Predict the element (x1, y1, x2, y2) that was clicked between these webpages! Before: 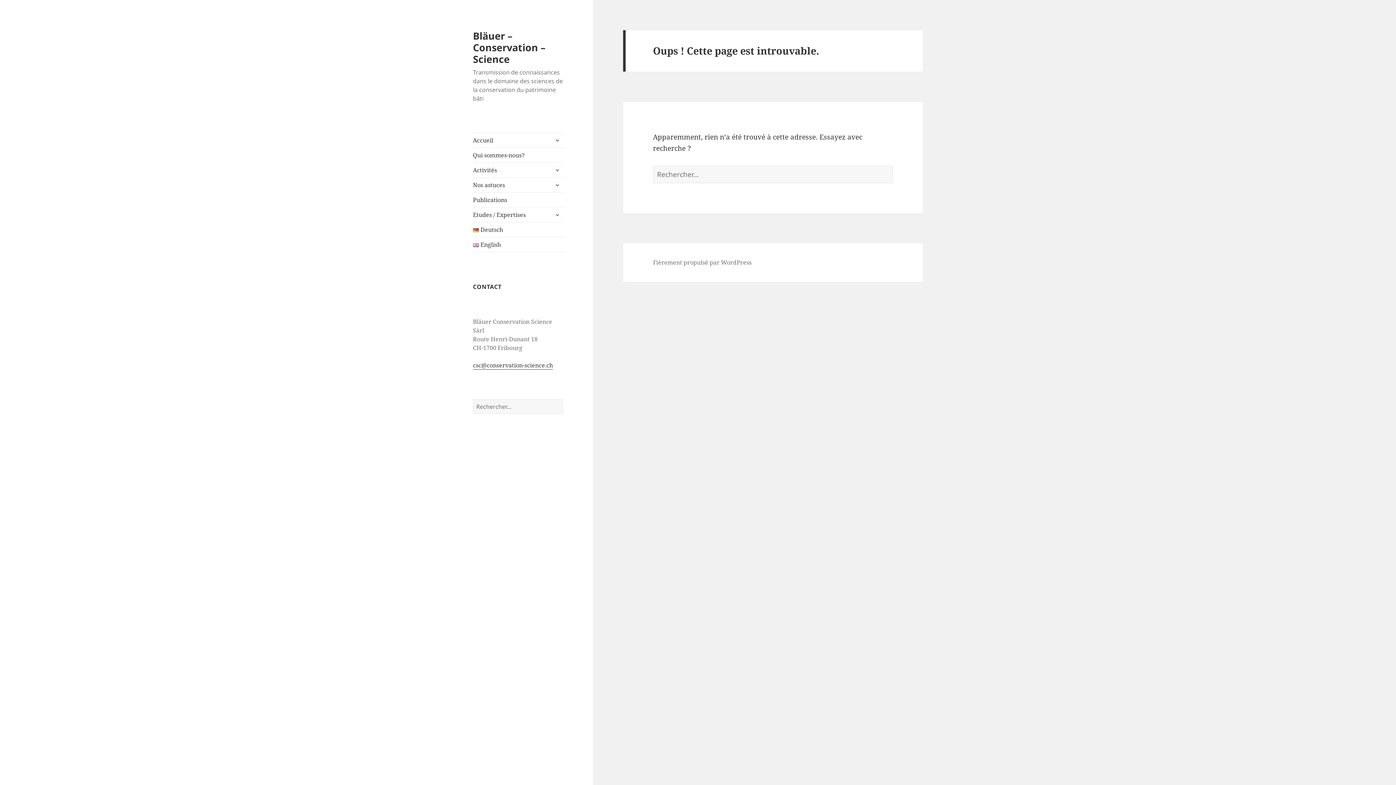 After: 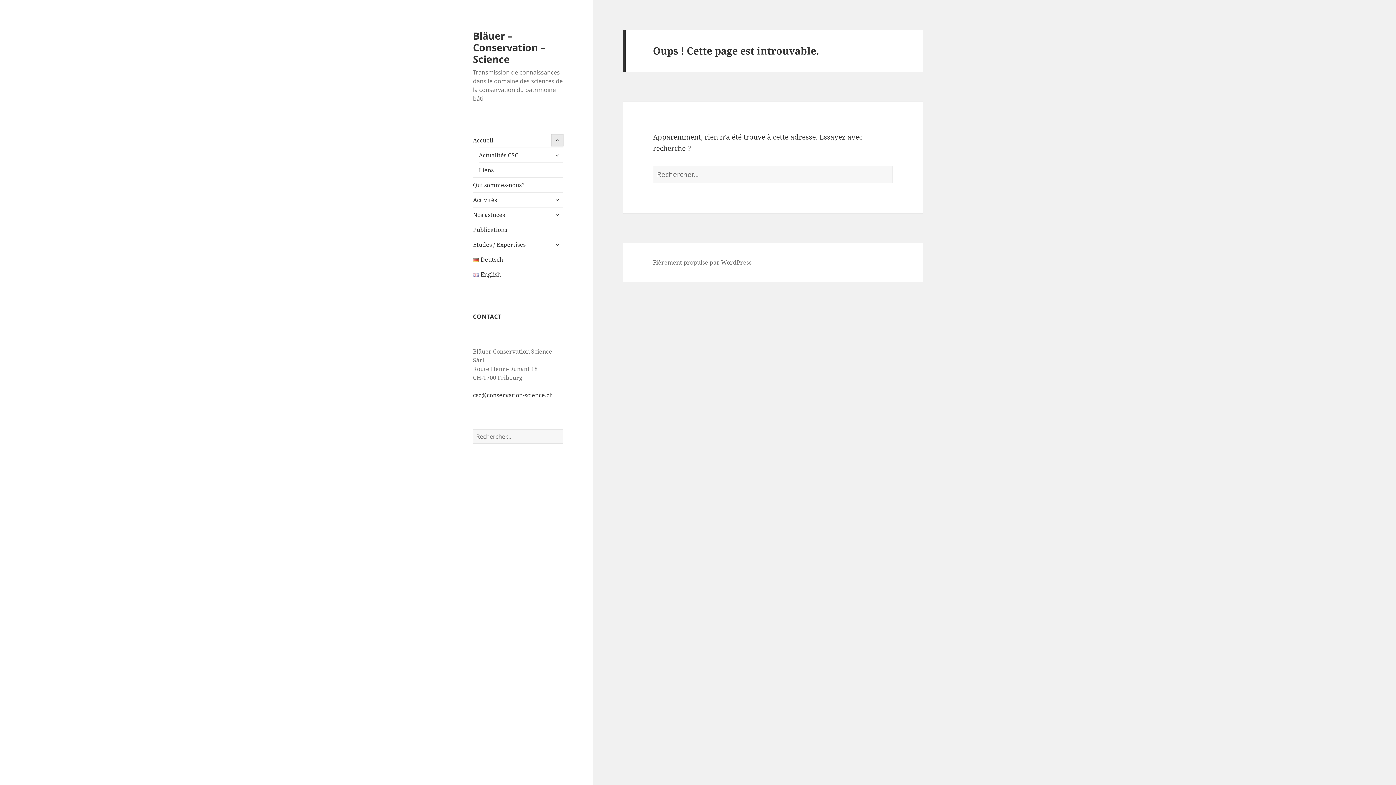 Action: bbox: (551, 134, 563, 146)